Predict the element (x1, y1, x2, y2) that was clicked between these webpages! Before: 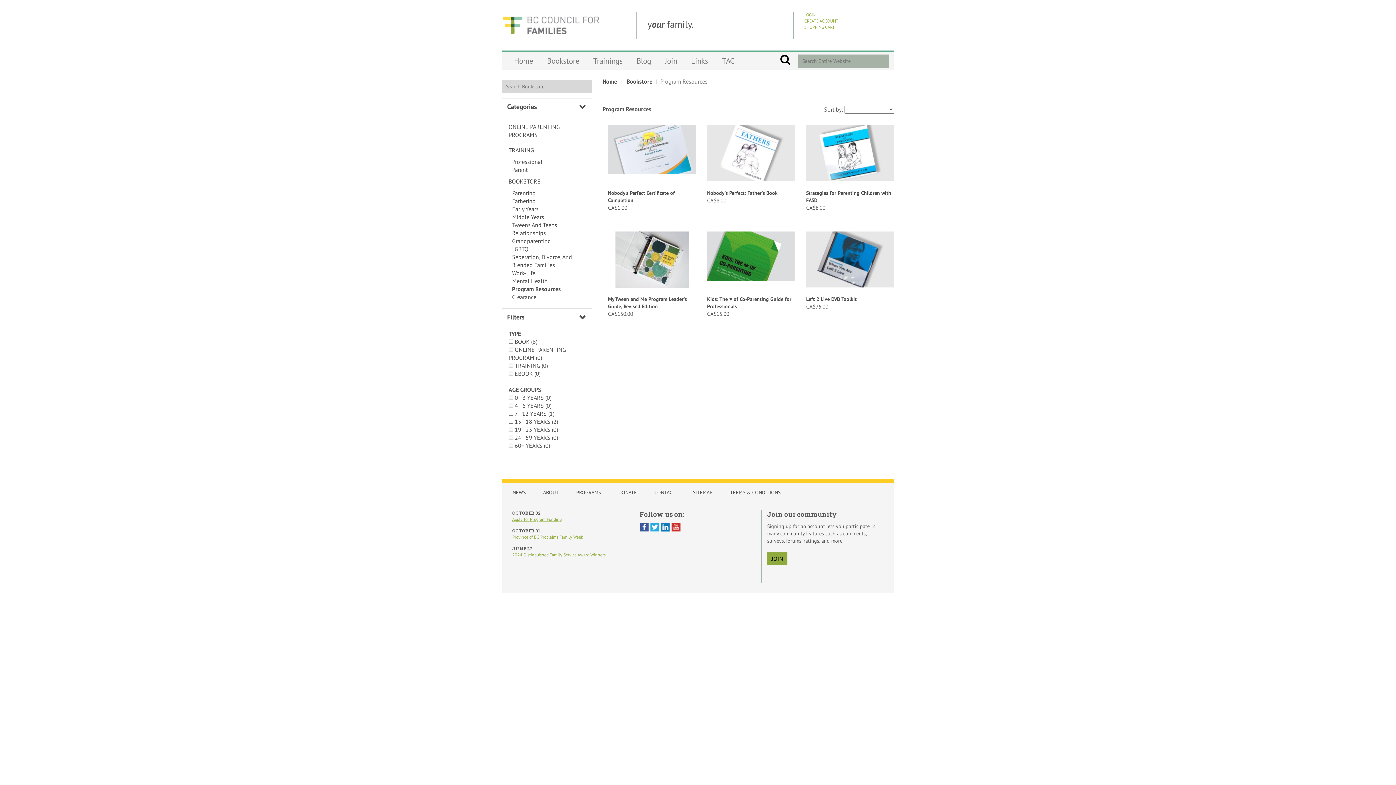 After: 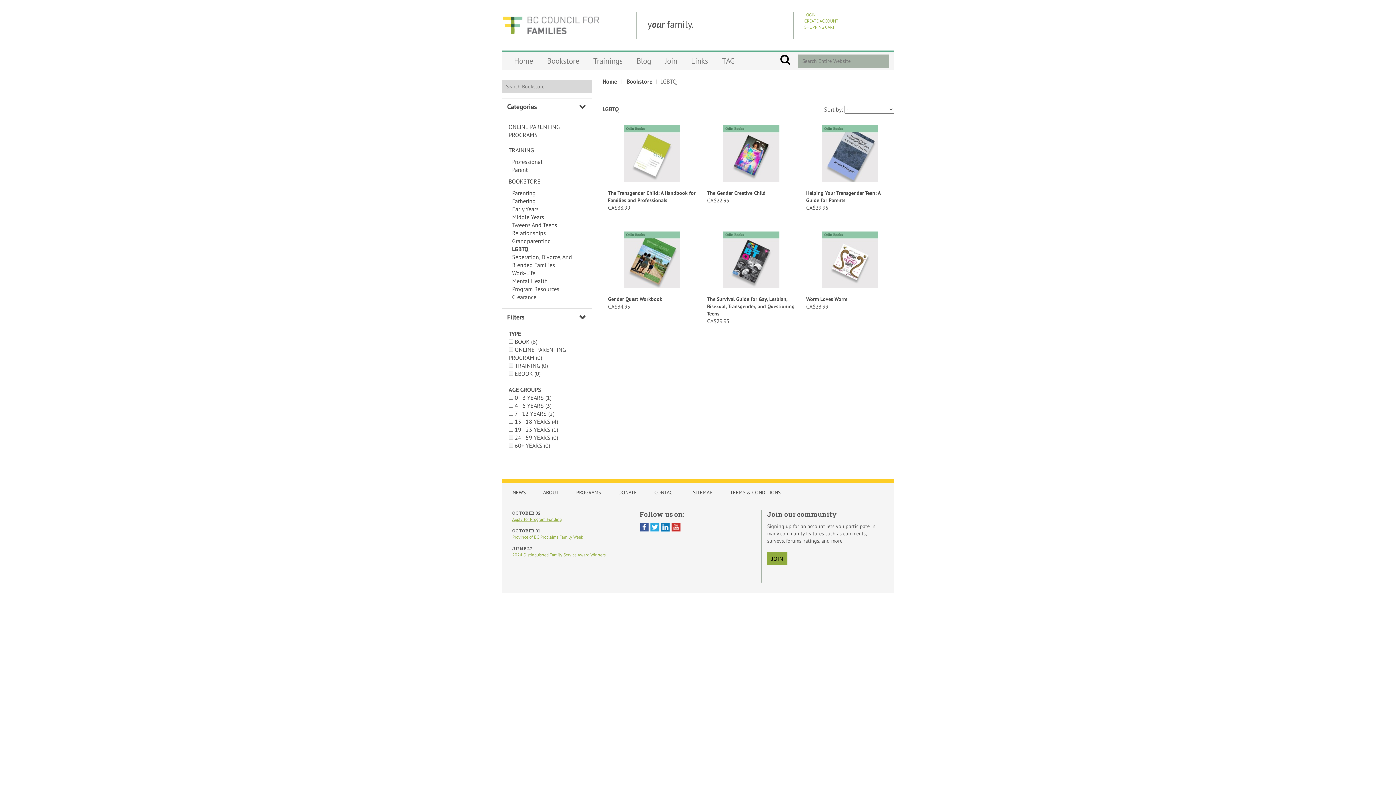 Action: label: LGBTQ bbox: (512, 245, 528, 252)